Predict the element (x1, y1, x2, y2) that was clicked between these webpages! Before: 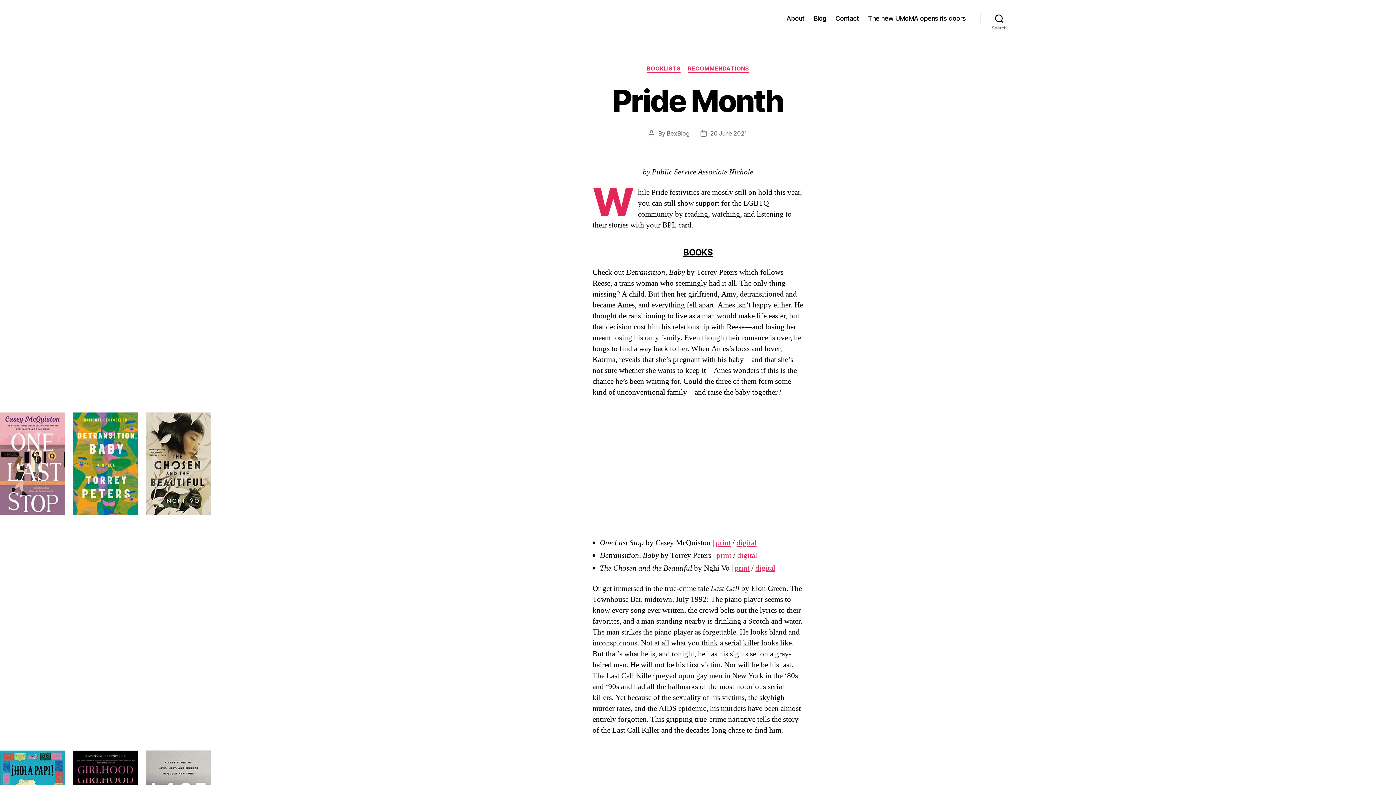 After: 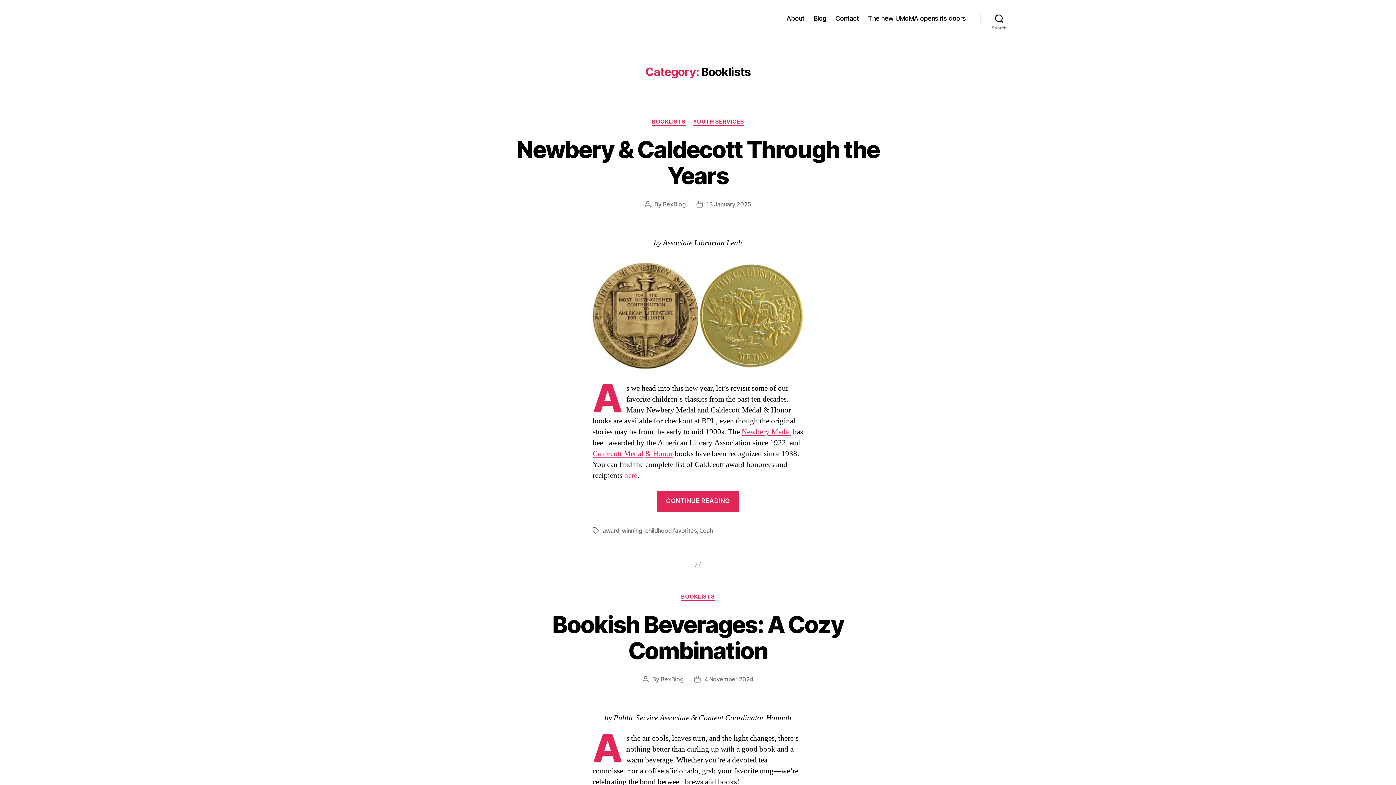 Action: bbox: (647, 65, 680, 72) label: BOOKLISTS